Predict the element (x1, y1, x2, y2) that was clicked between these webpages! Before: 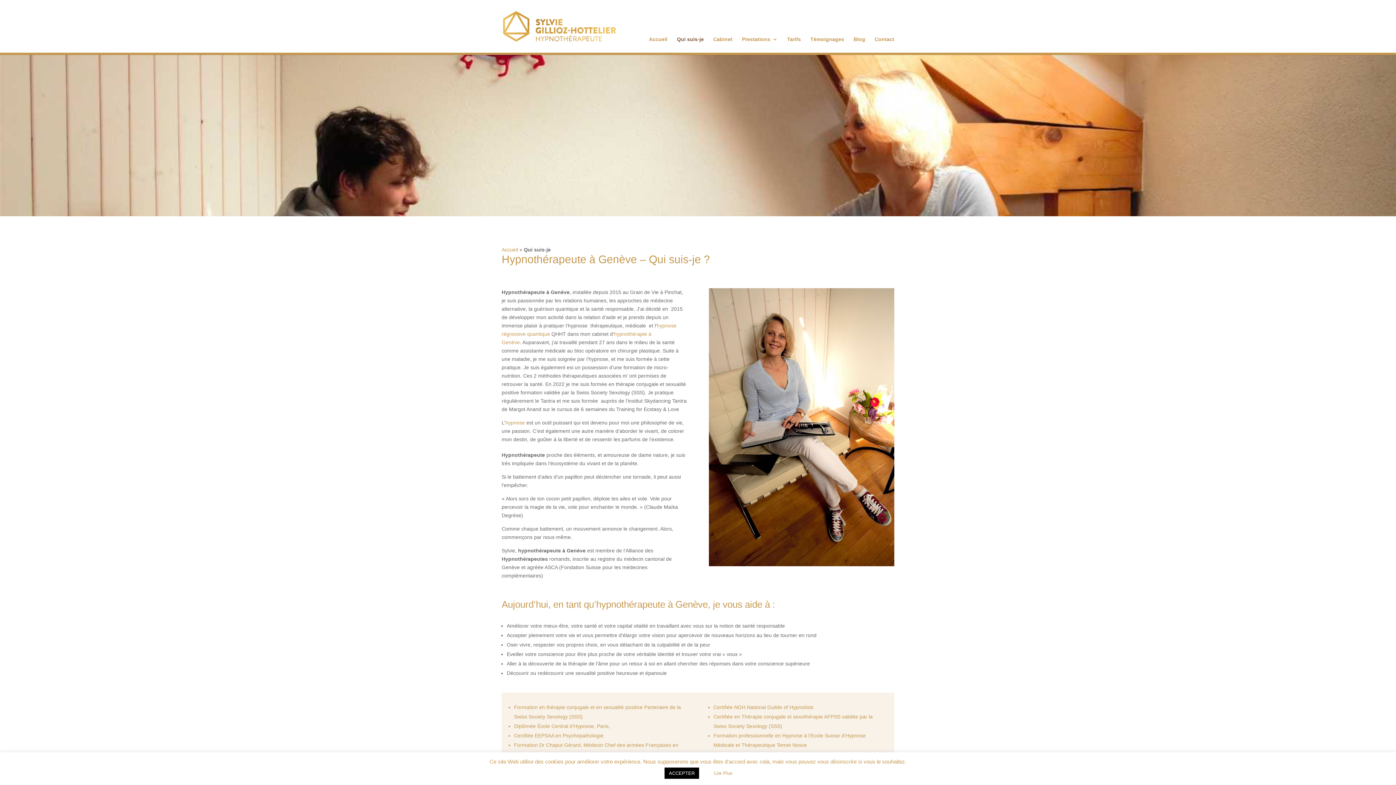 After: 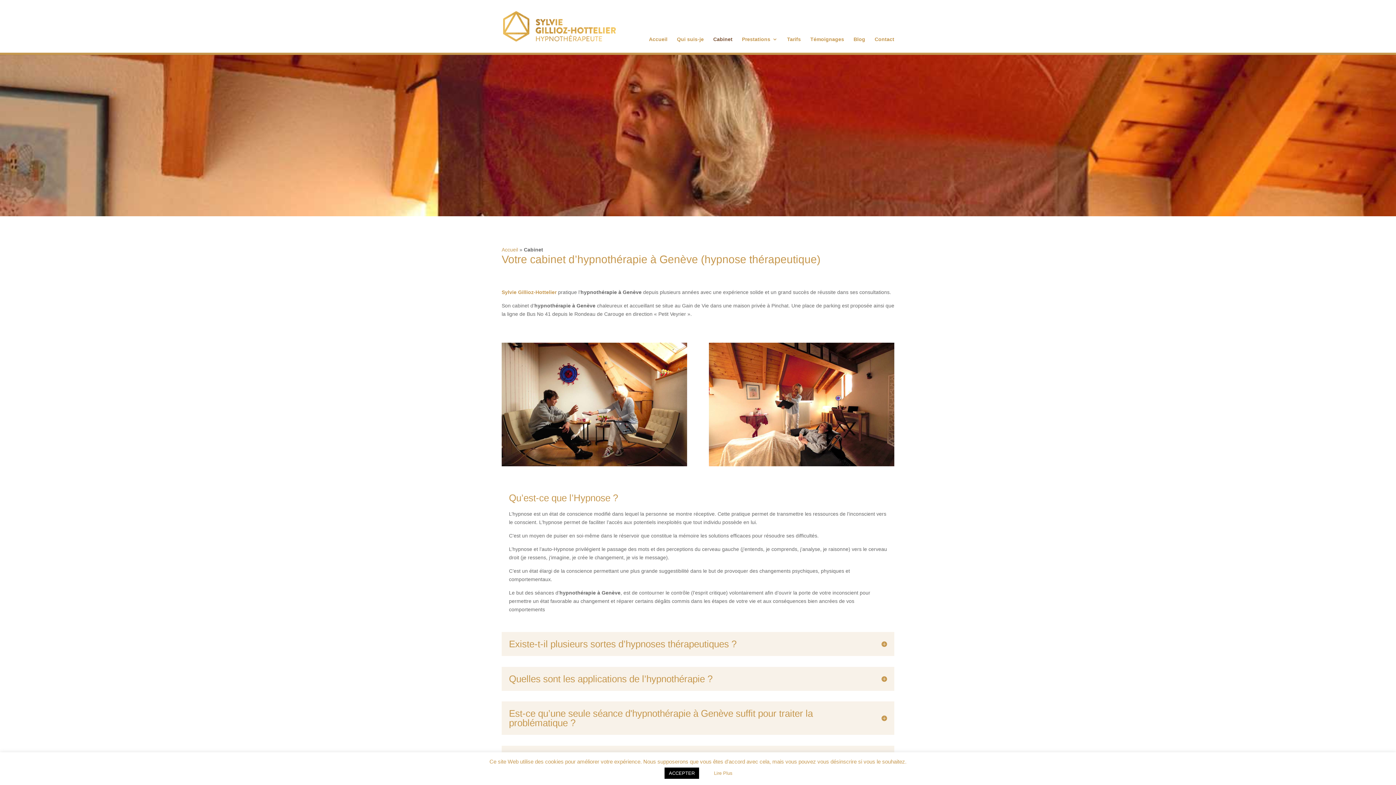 Action: bbox: (713, 36, 732, 52) label: Cabinet